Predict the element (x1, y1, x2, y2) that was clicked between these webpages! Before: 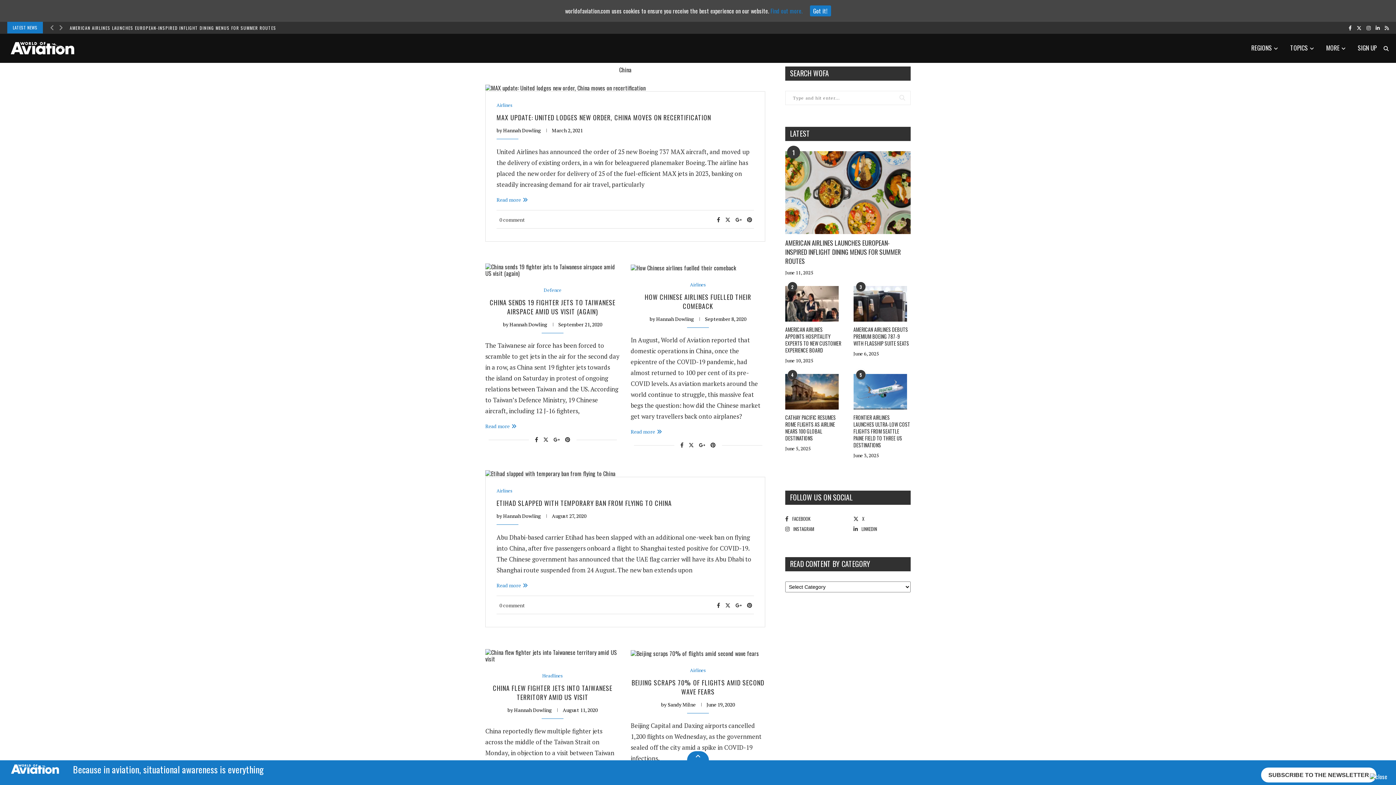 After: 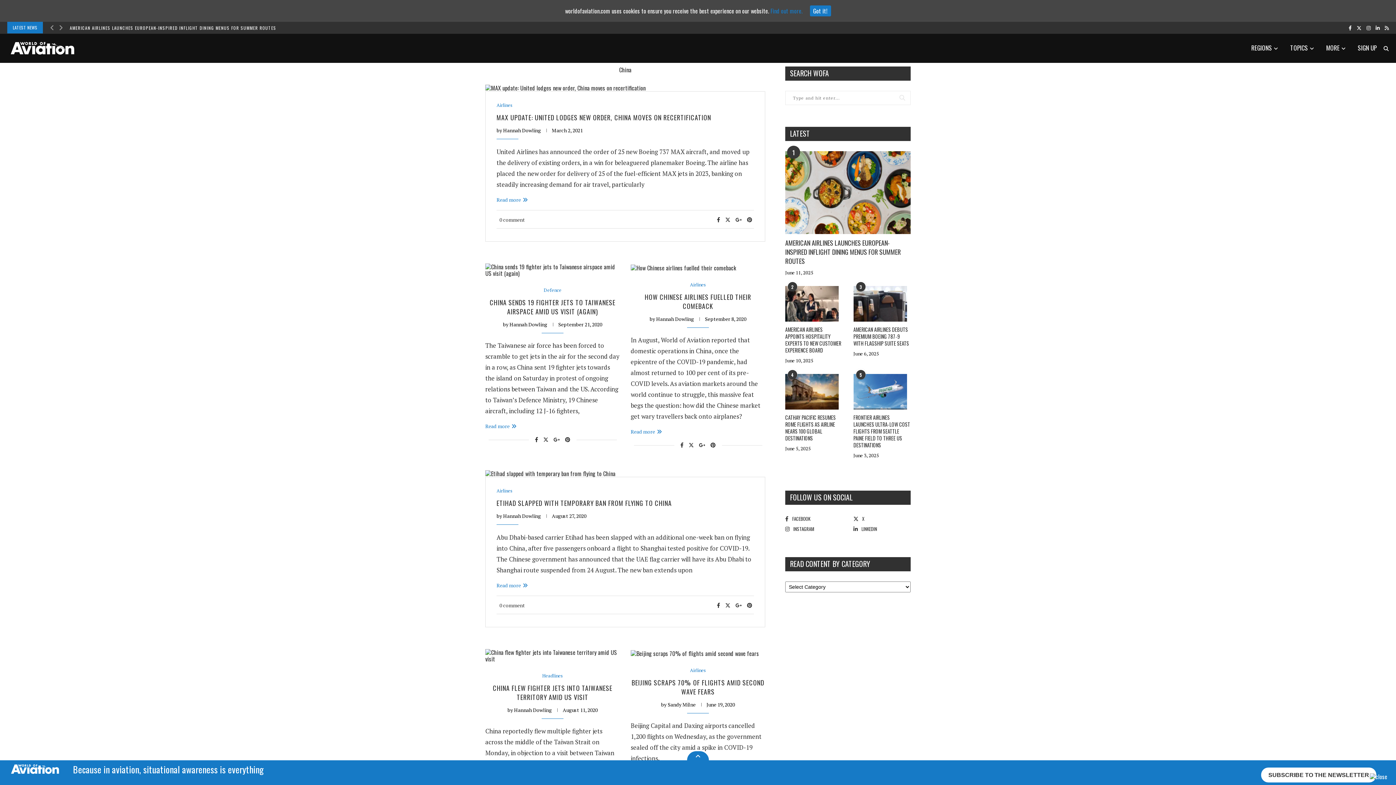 Action: bbox: (710, 568, 715, 575)